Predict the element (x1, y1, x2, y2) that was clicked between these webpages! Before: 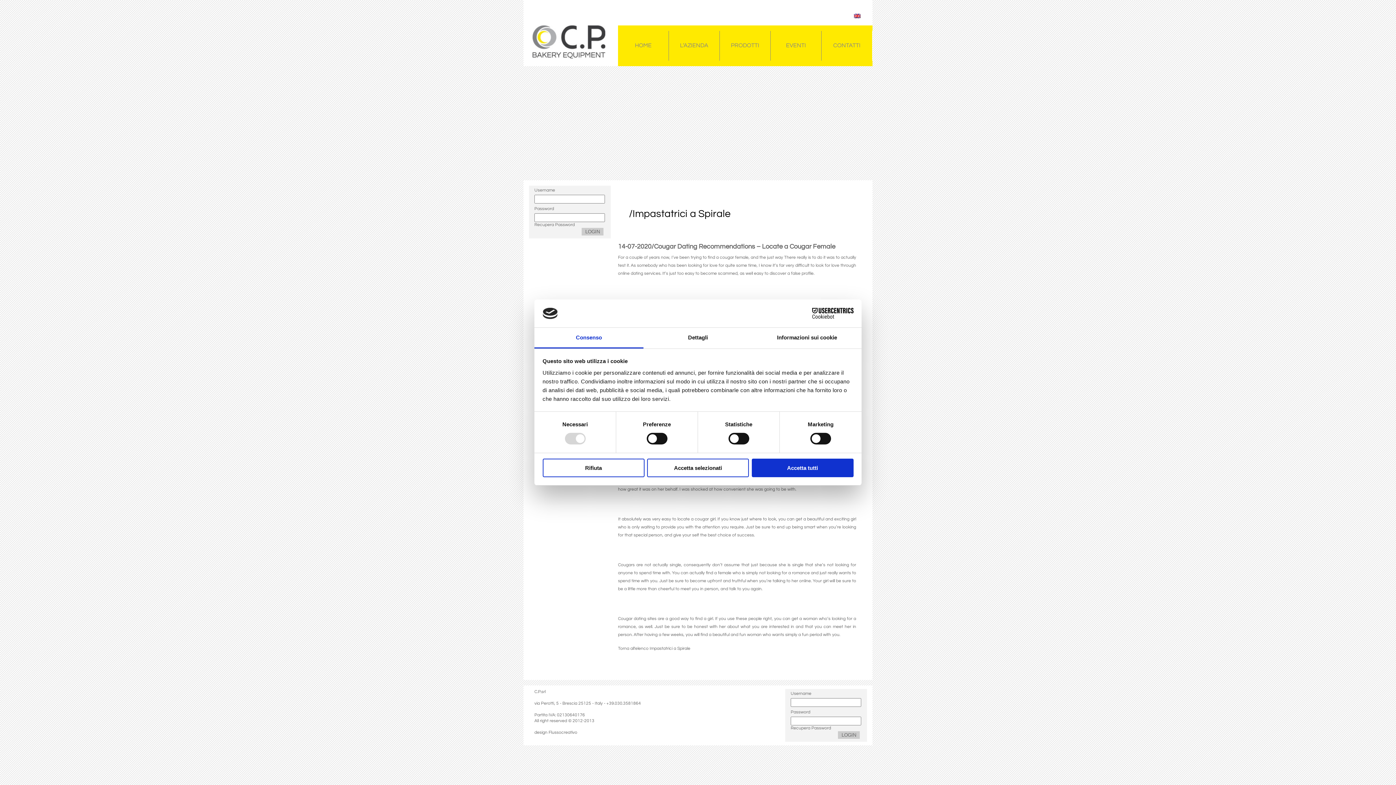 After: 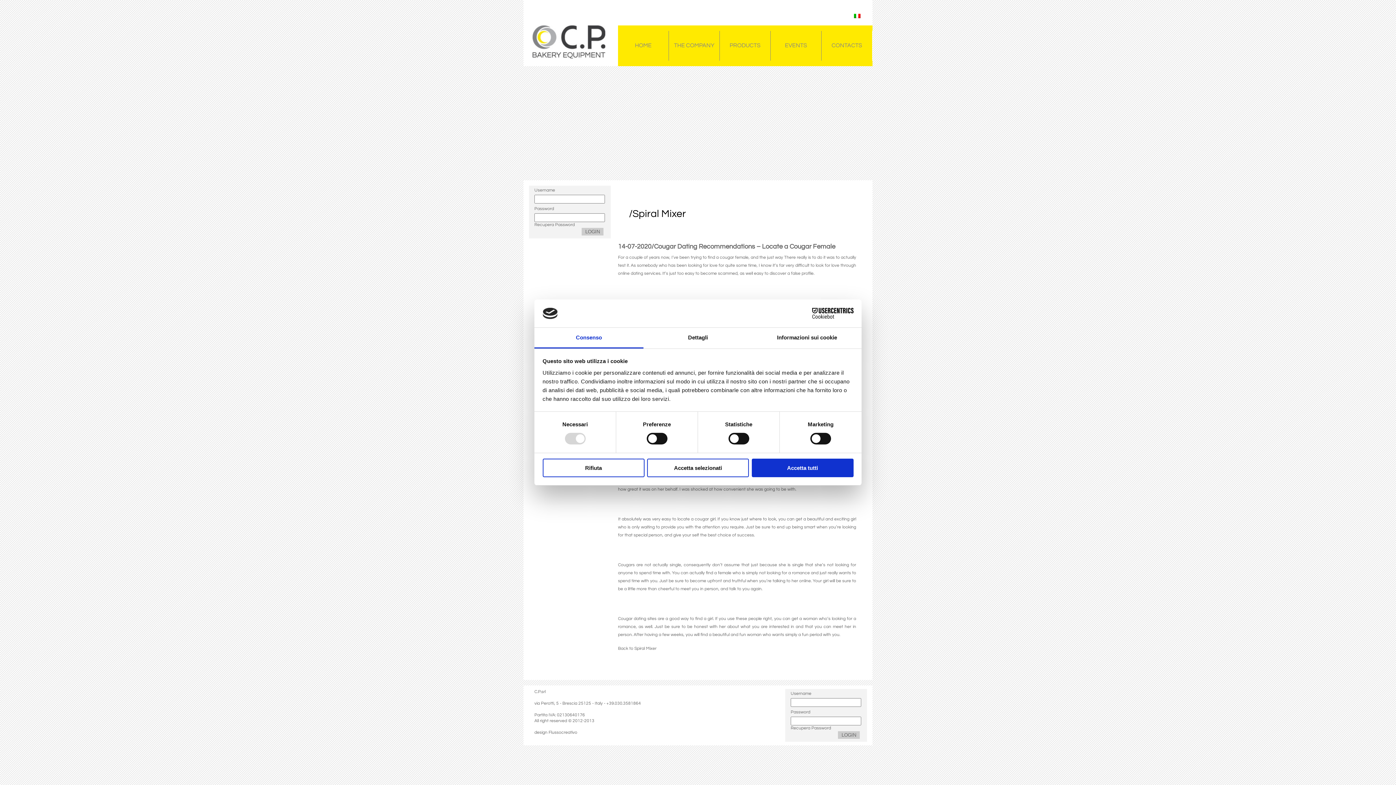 Action: bbox: (854, 14, 860, 19)